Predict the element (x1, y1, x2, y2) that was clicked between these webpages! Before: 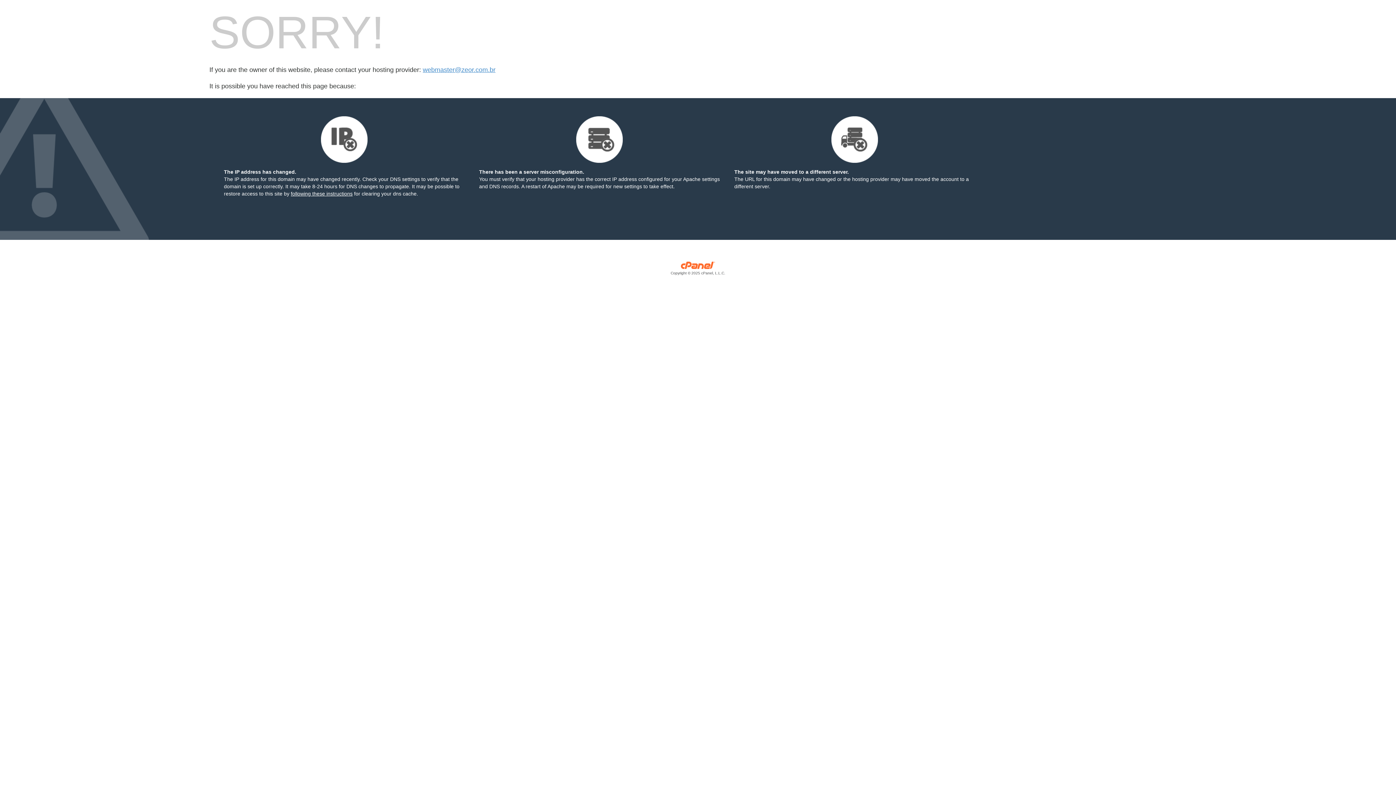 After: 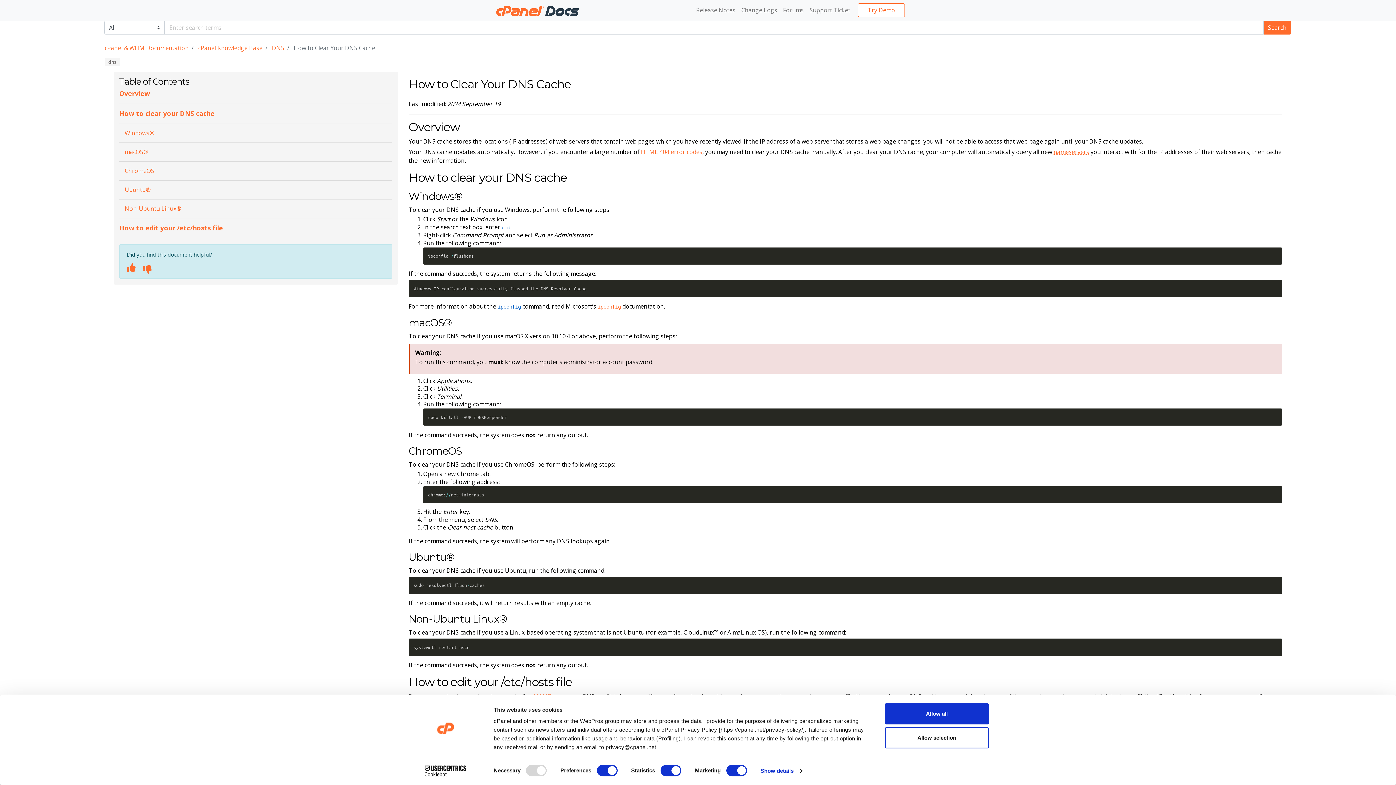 Action: bbox: (290, 190, 352, 196) label: following these instructions